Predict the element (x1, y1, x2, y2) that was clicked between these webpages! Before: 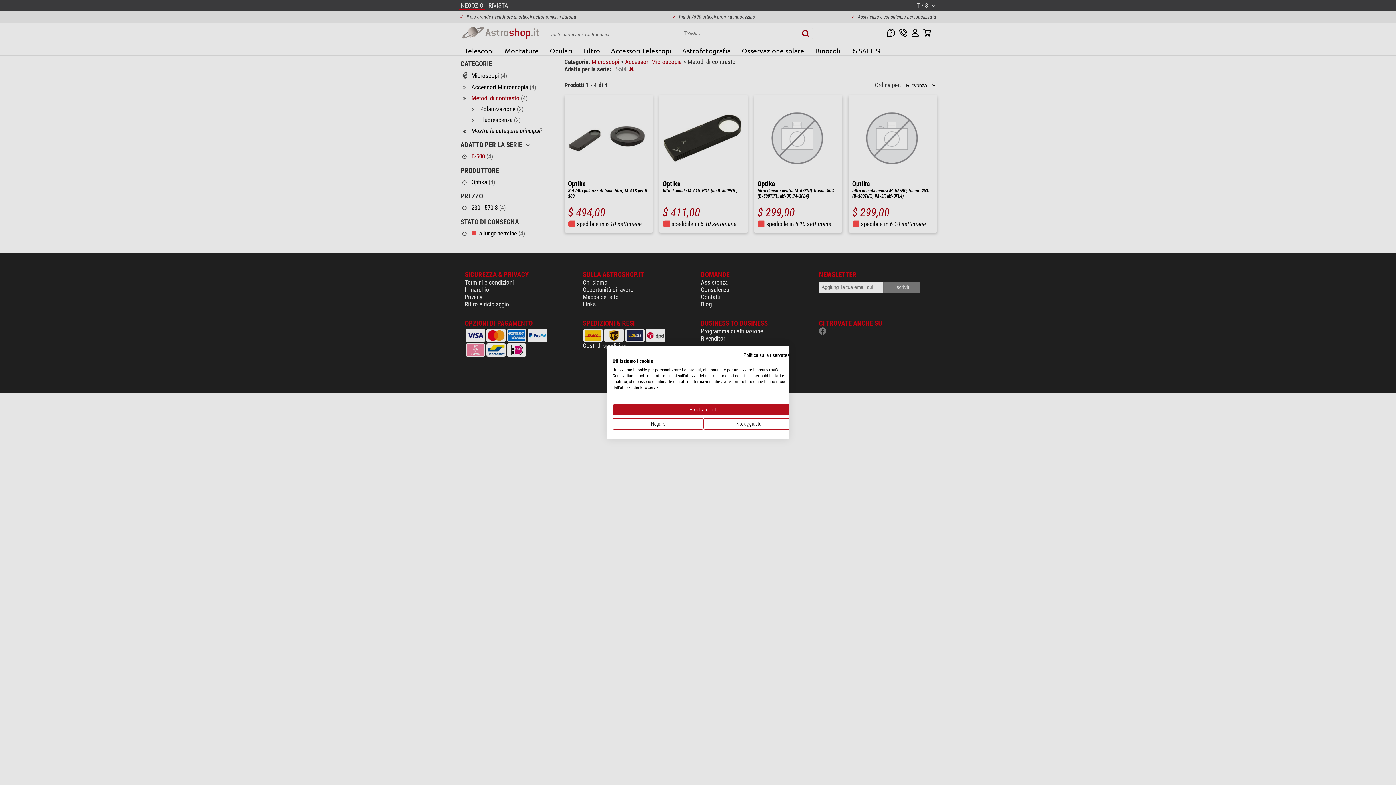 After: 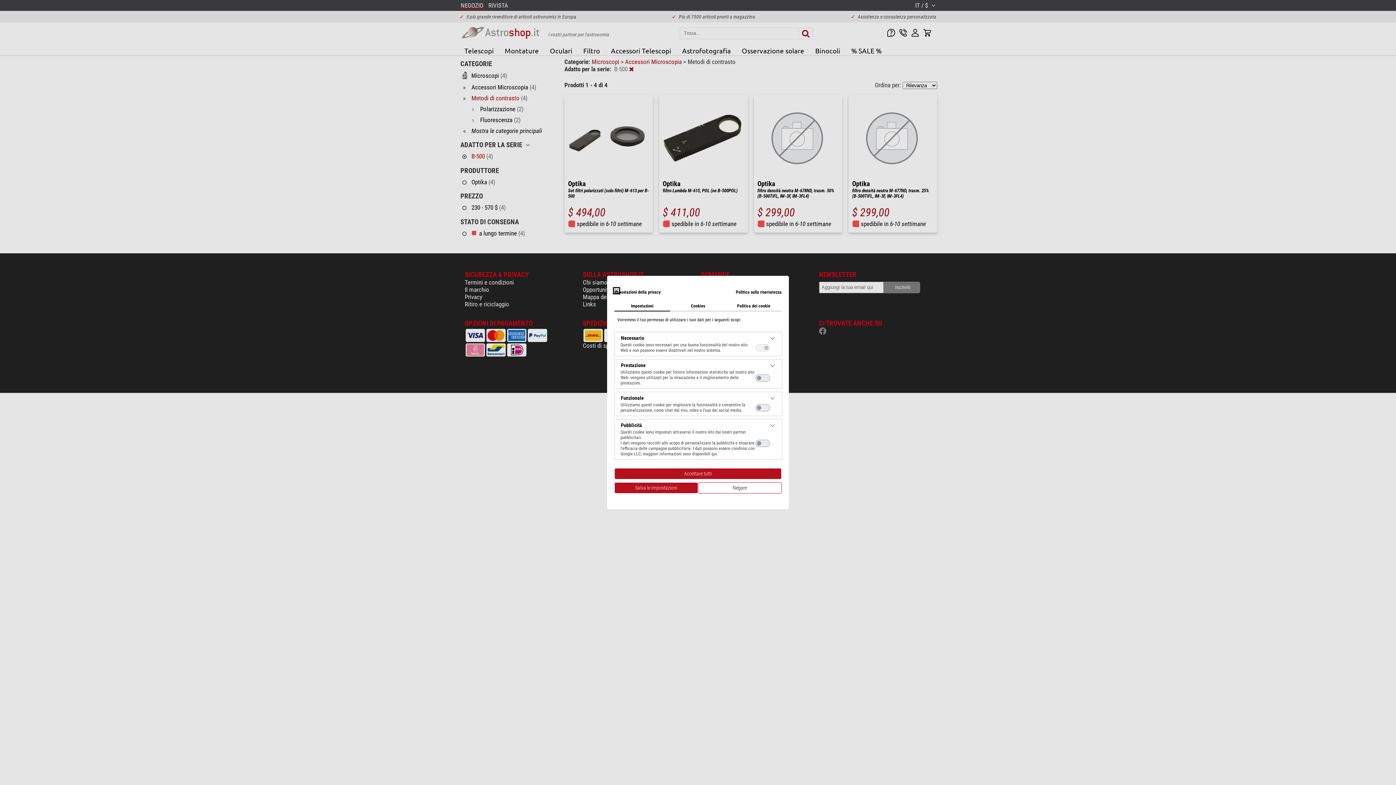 Action: bbox: (703, 418, 794, 429) label: Regolare le preferenze di cookie 